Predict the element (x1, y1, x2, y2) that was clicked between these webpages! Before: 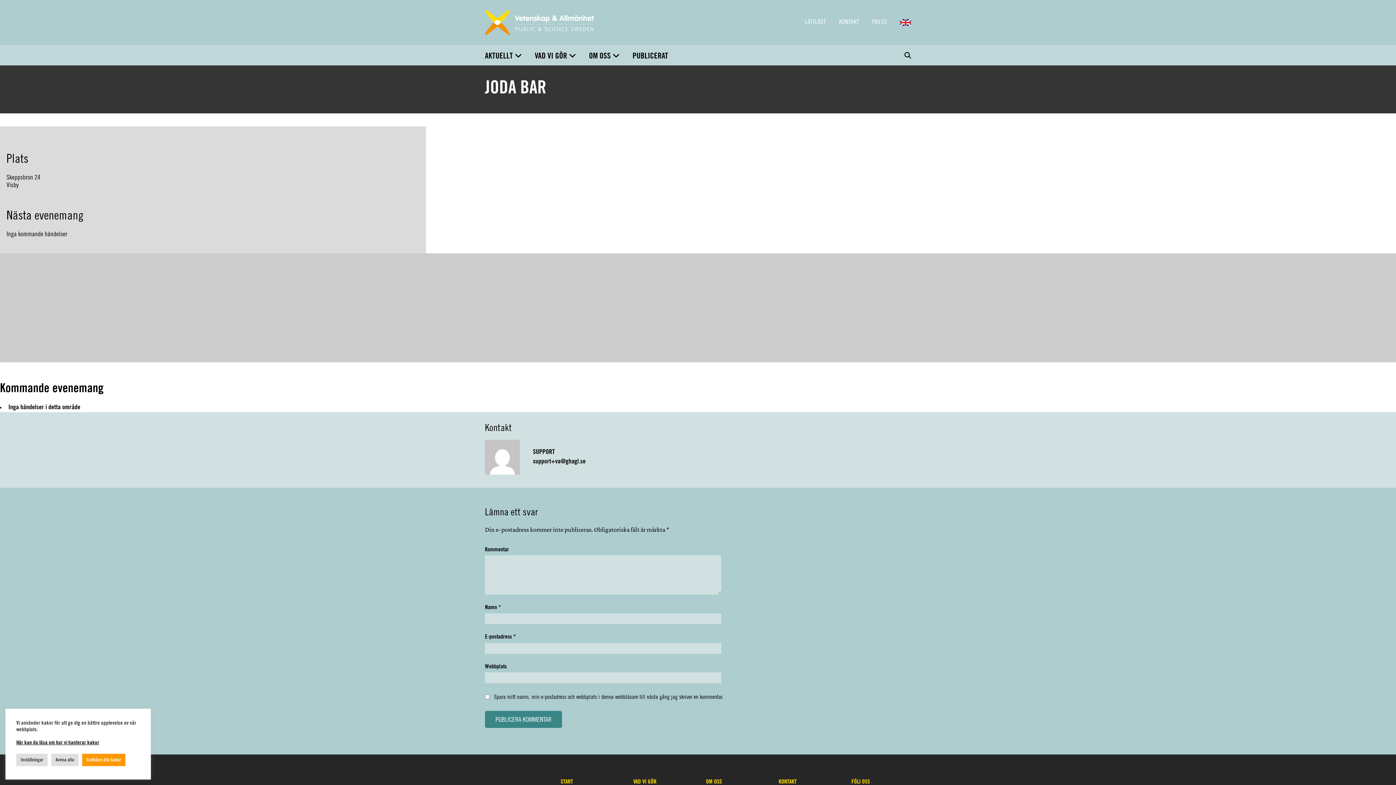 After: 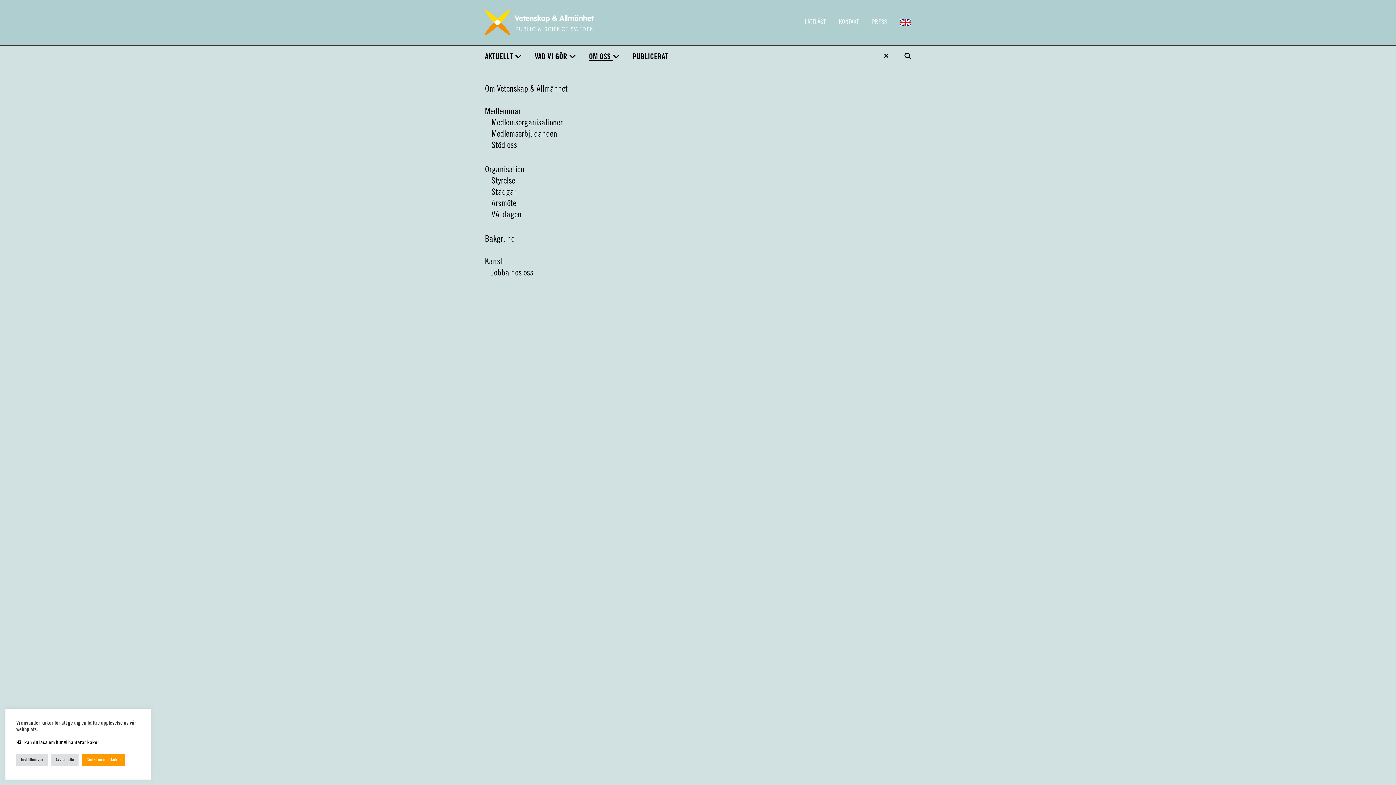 Action: label: OM OSS  bbox: (589, 52, 619, 60)